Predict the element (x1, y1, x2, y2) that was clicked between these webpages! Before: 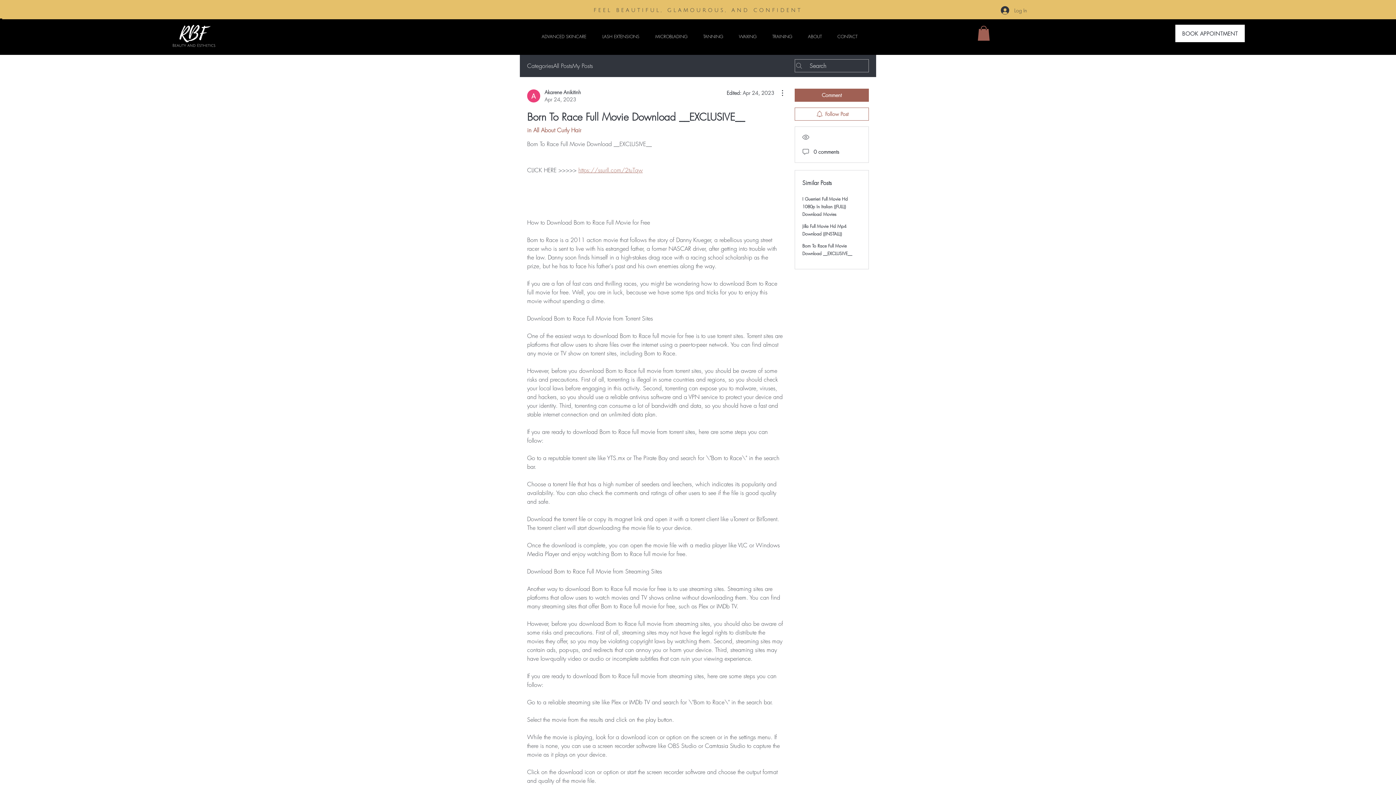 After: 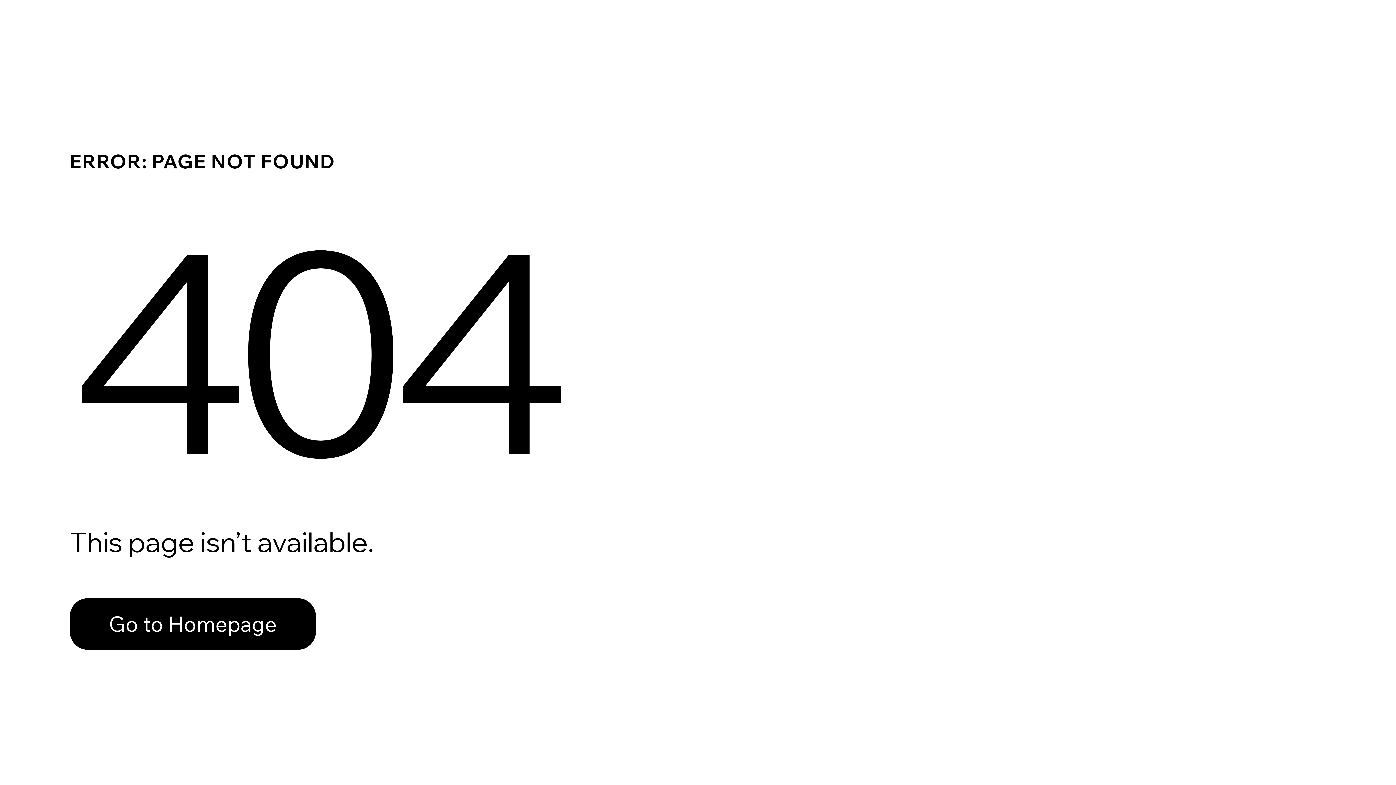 Action: bbox: (527, 88, 581, 103) label: Akarene Anikitinh
Apr 24, 2023